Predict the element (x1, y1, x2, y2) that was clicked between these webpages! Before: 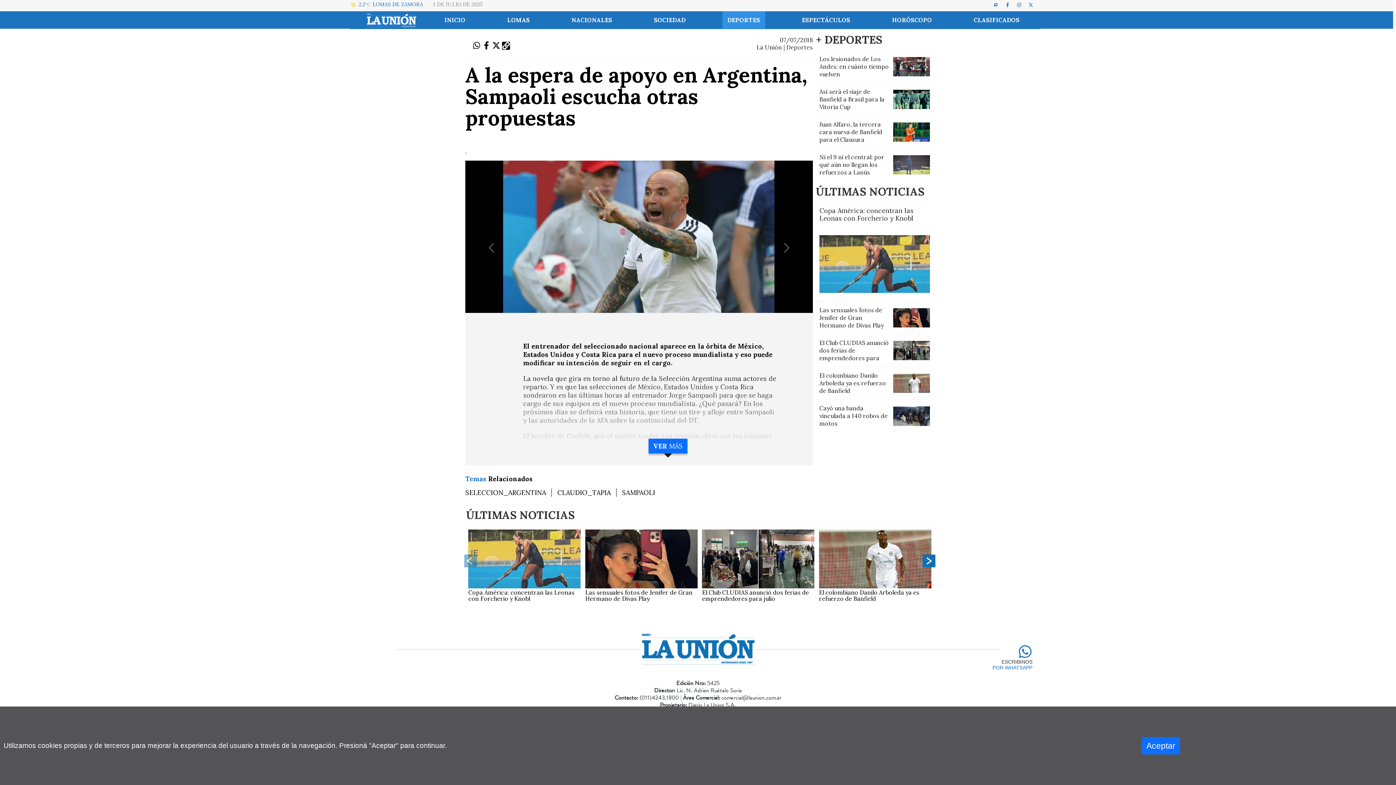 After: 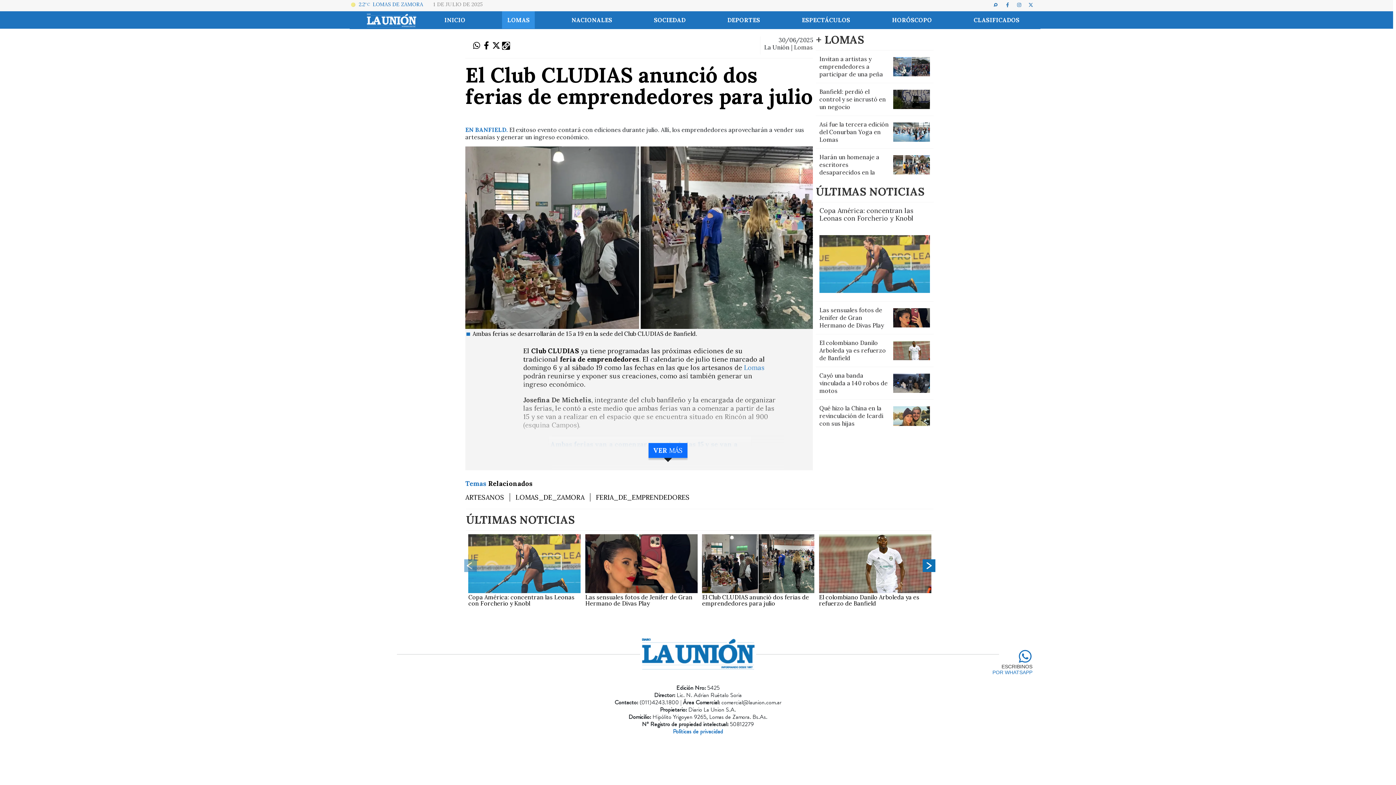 Action: bbox: (702, 508, 814, 567)